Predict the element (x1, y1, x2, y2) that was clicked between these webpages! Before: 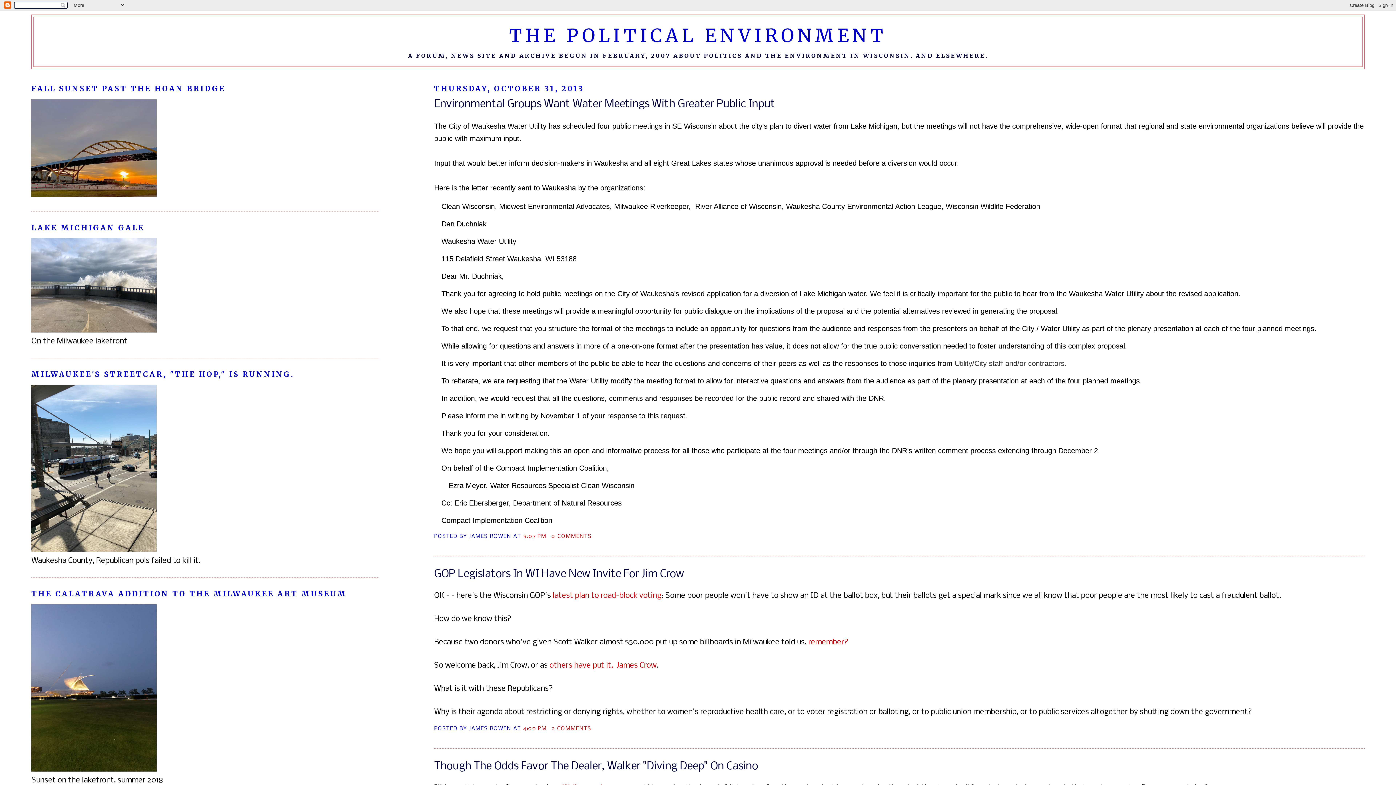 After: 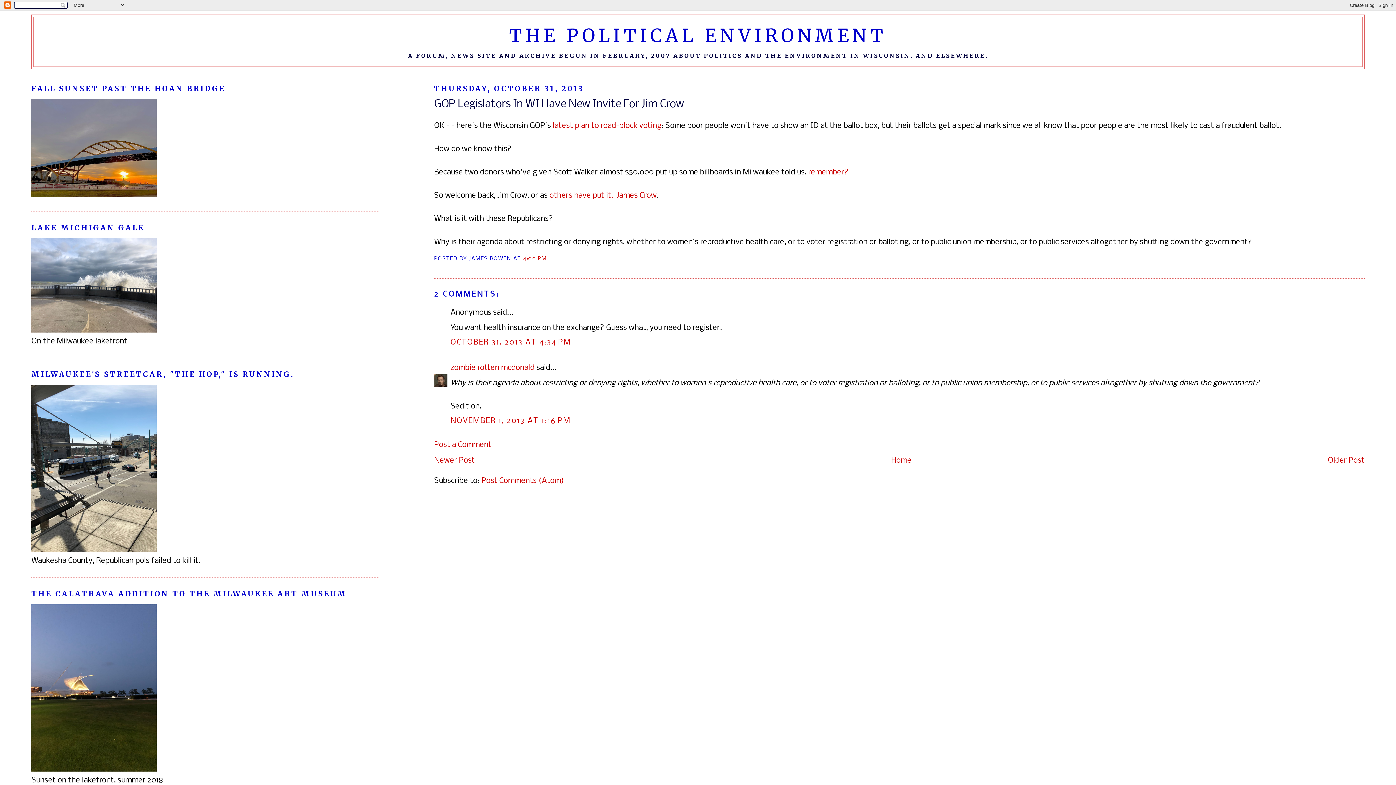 Action: label: GOP Legislators In WI Have New Invite For Jim Crow bbox: (434, 567, 1364, 581)